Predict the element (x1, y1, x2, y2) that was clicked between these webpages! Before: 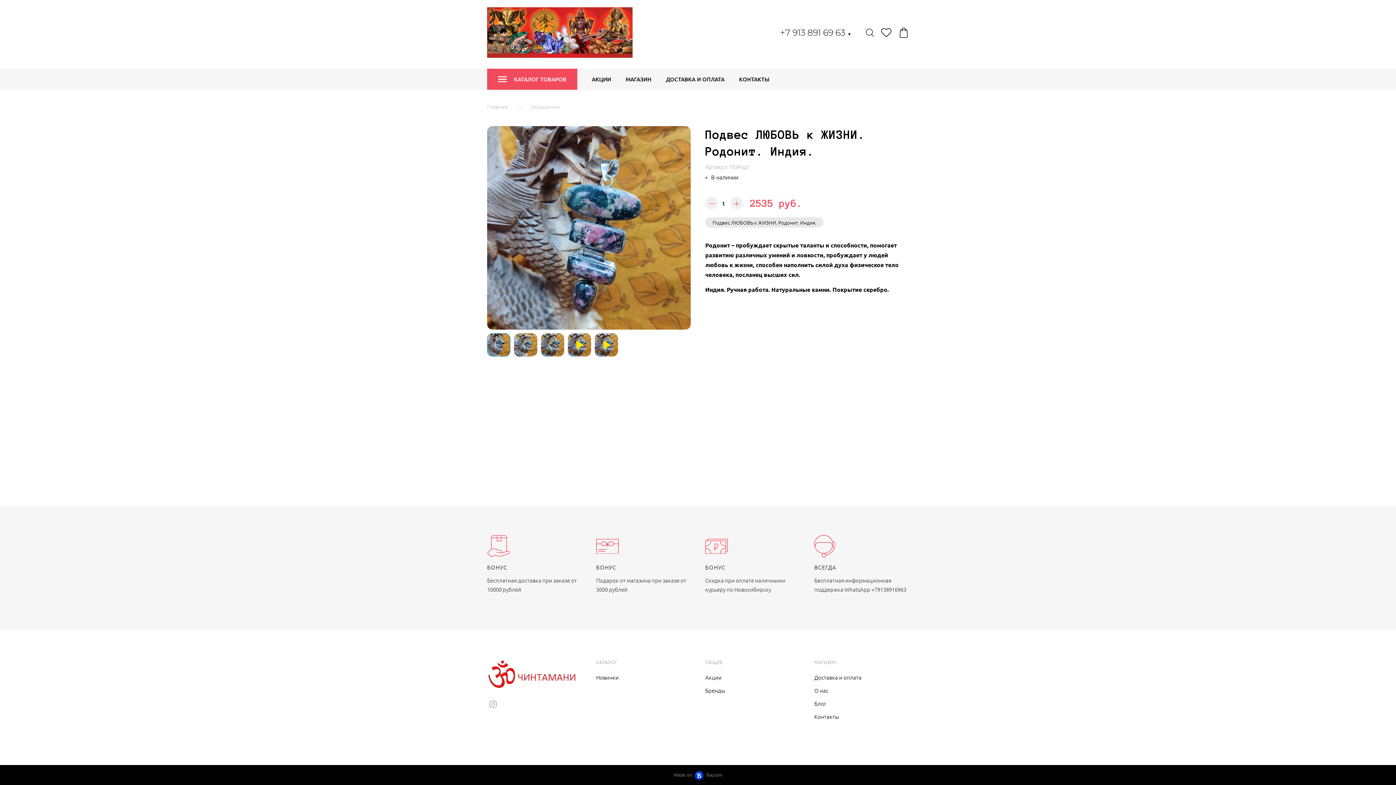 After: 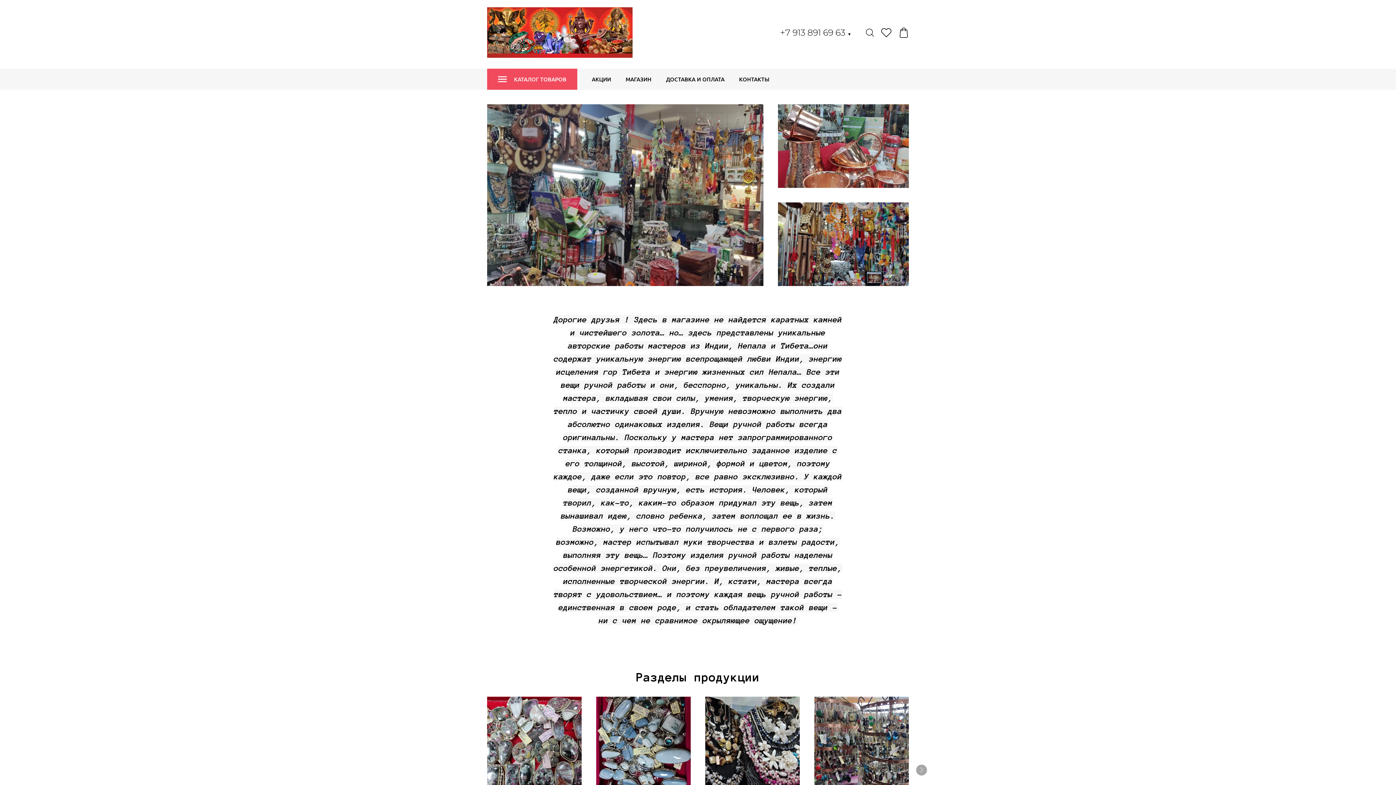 Action: bbox: (487, 102, 507, 110) label: Главная